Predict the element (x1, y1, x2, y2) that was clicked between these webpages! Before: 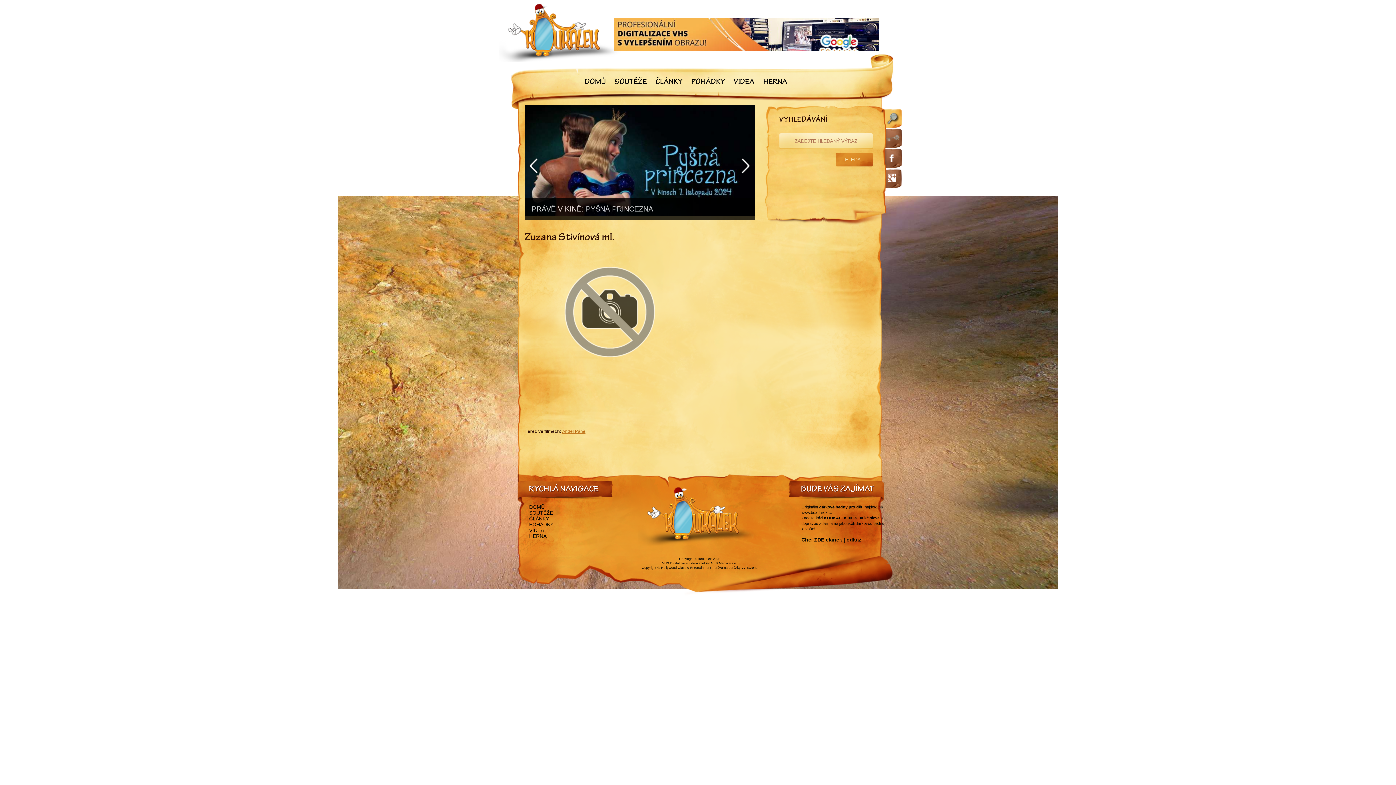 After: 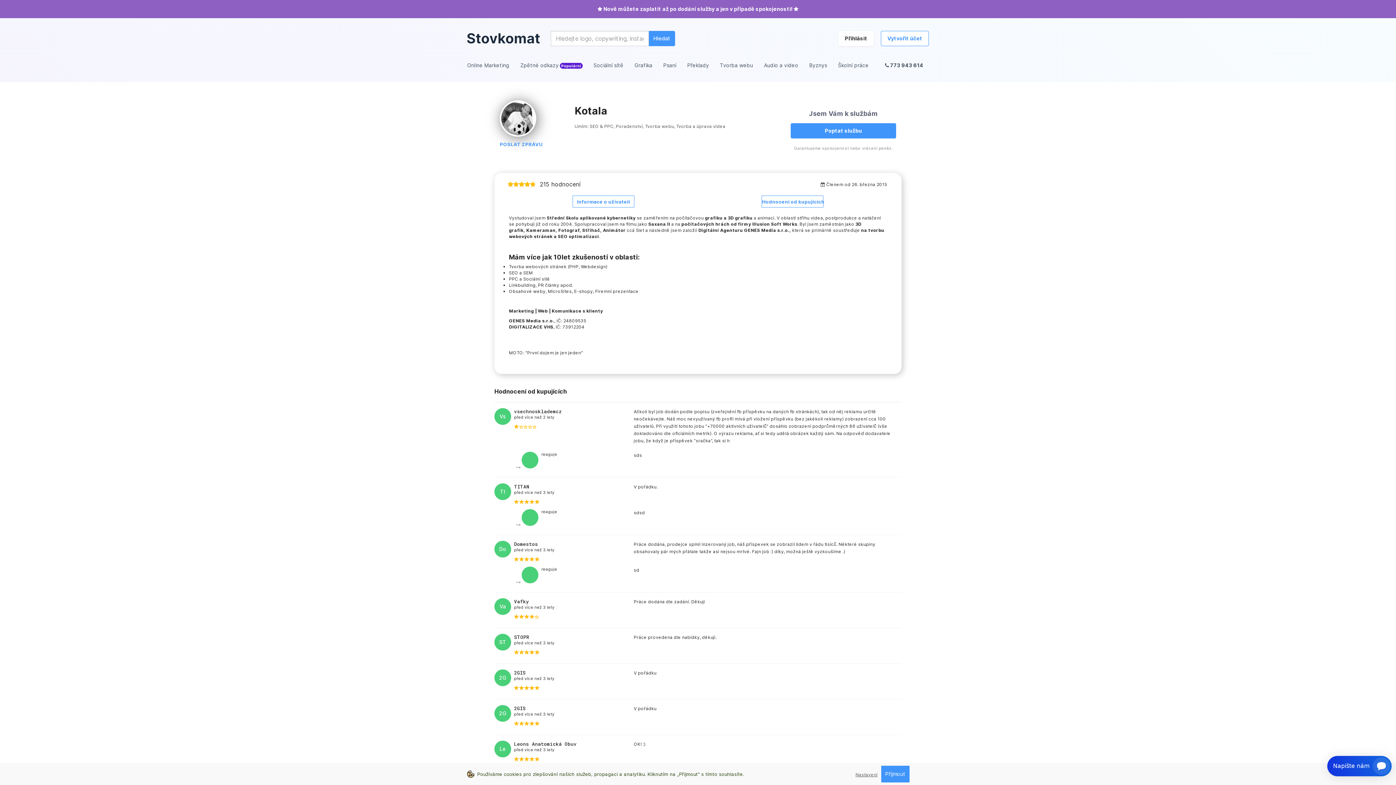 Action: label: Chci ZDE článek | odkaz bbox: (801, 537, 861, 542)